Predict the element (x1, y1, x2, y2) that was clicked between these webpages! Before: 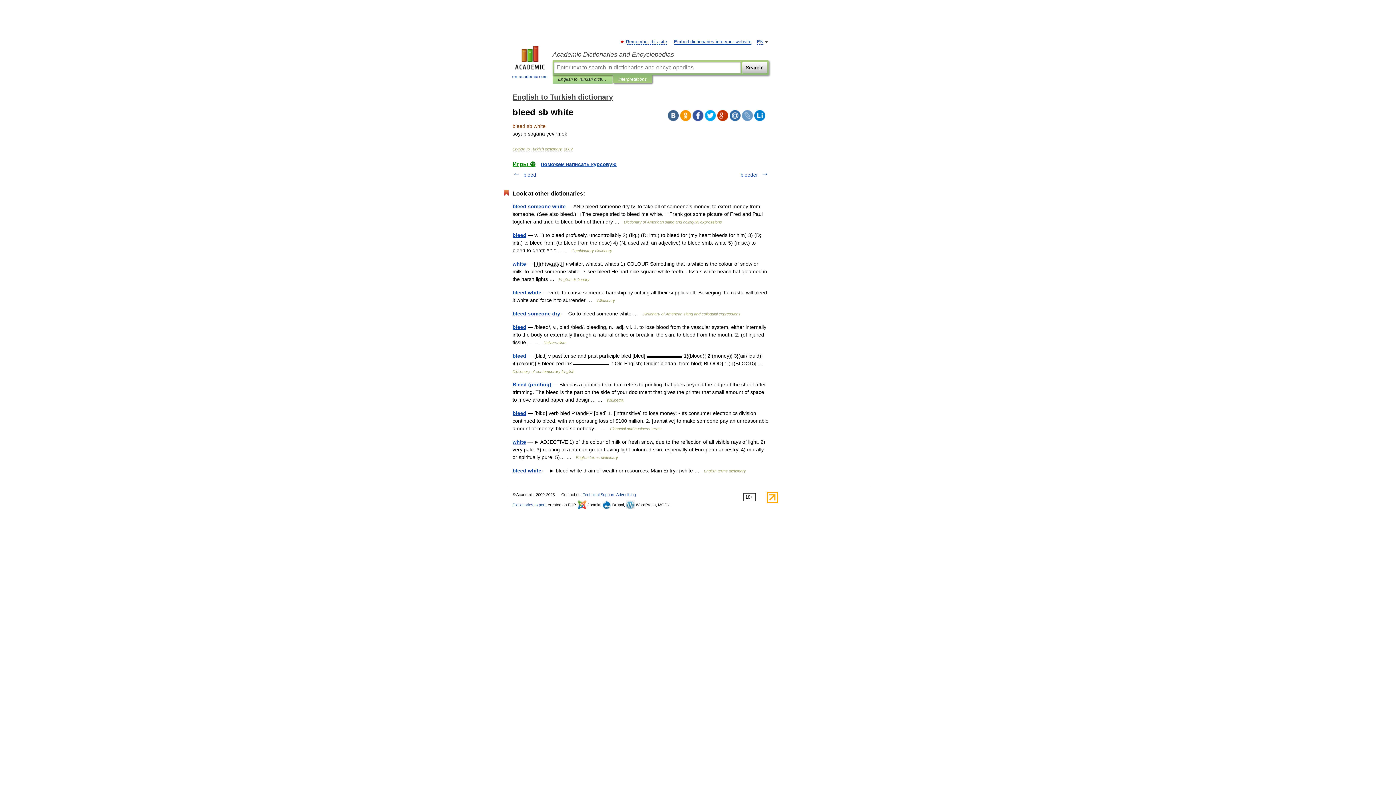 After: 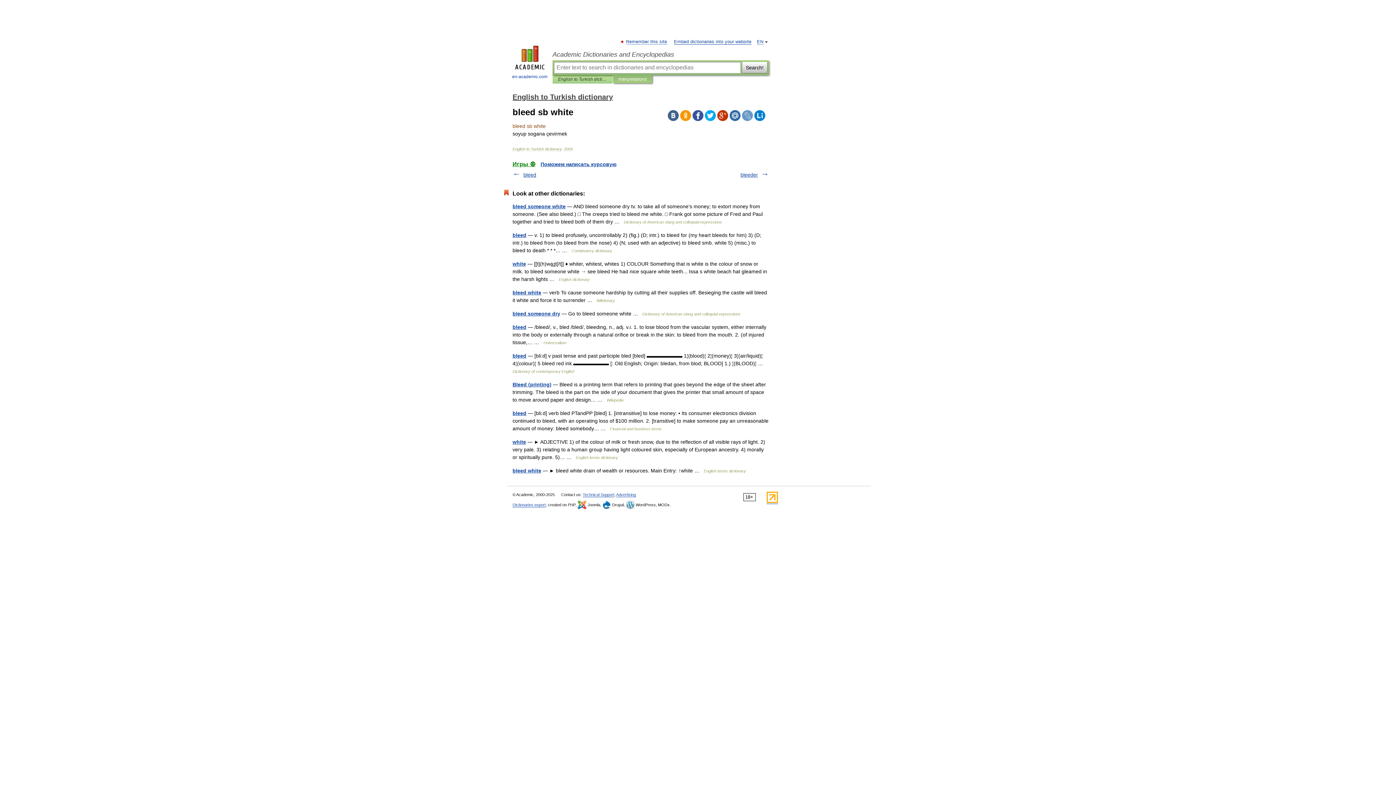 Action: bbox: (717, 110, 728, 121)